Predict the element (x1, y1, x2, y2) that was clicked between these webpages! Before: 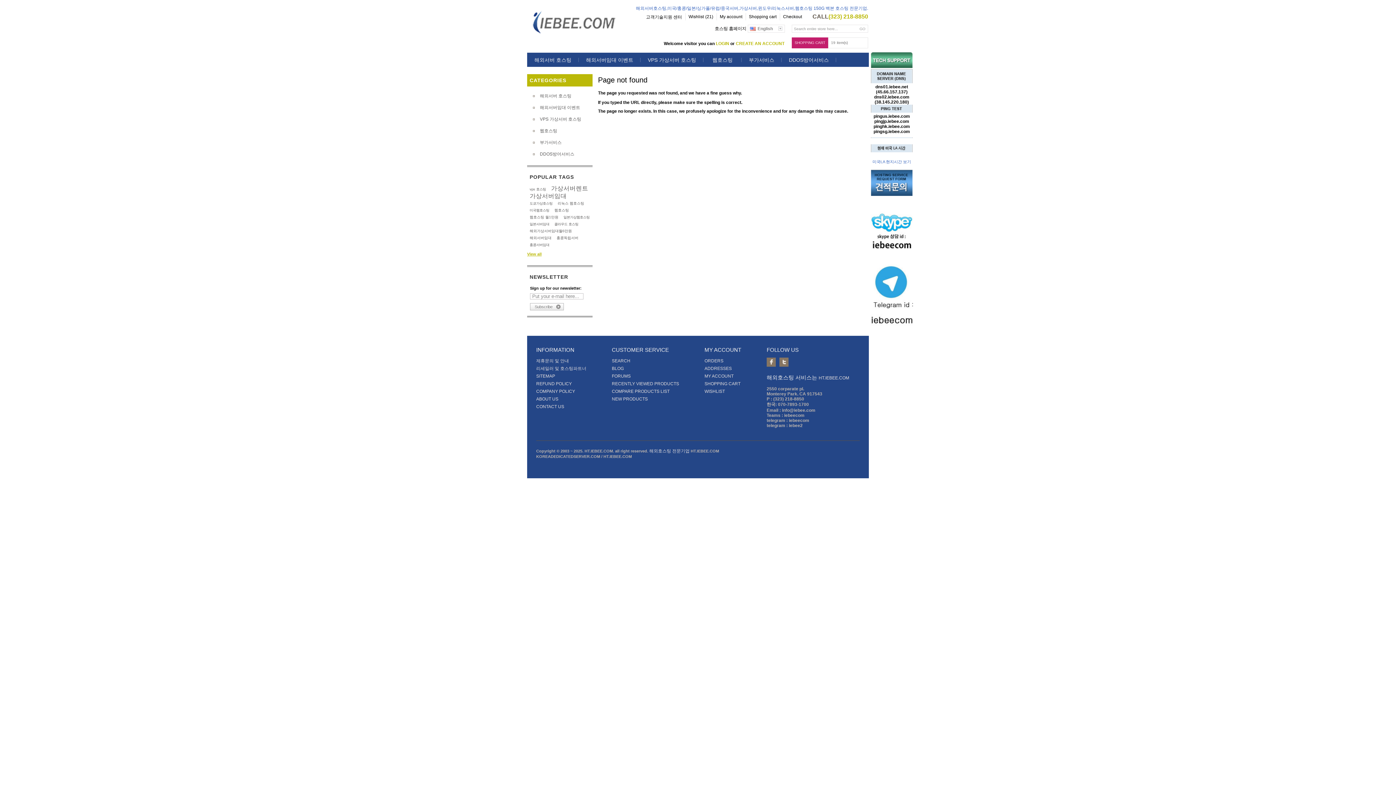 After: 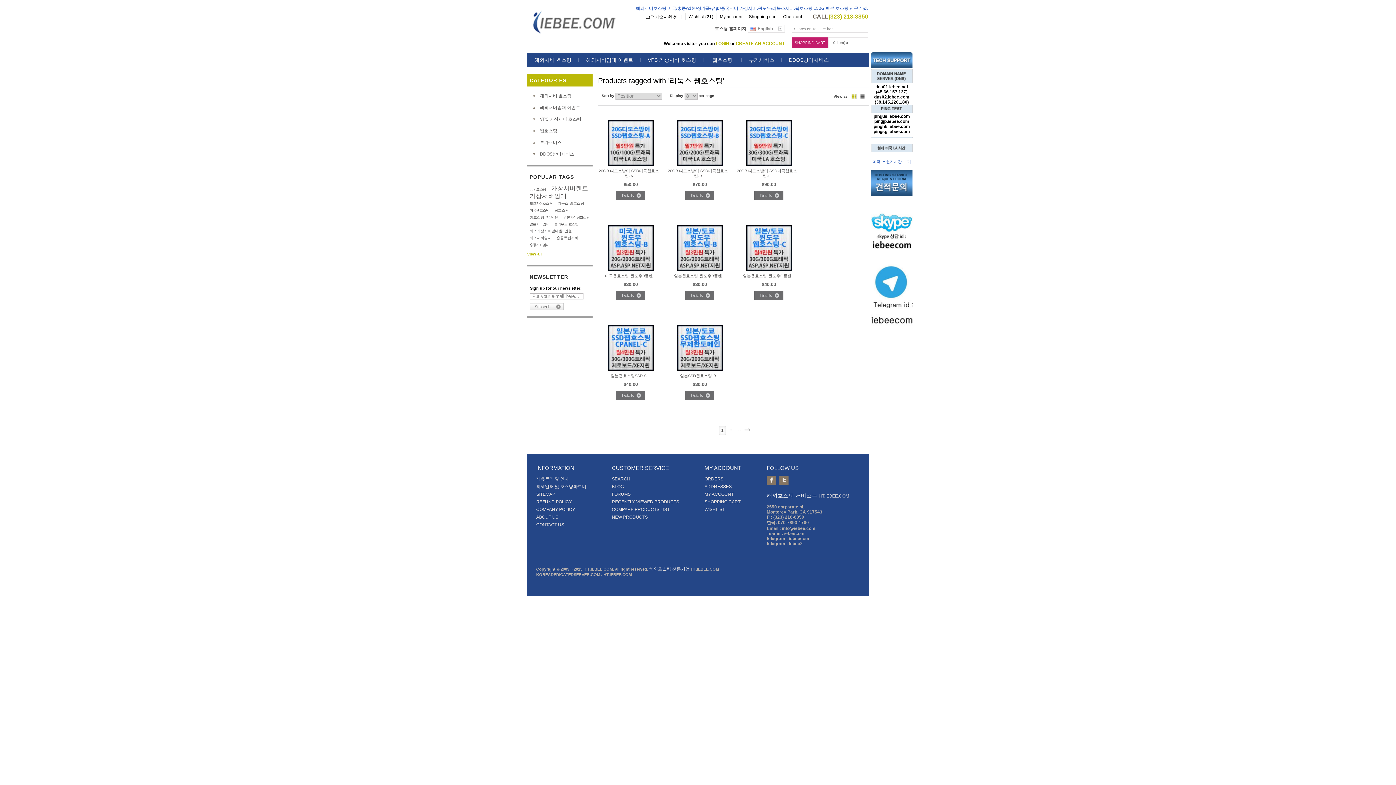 Action: bbox: (557, 200, 584, 206) label: 리눅스 웹호스팅